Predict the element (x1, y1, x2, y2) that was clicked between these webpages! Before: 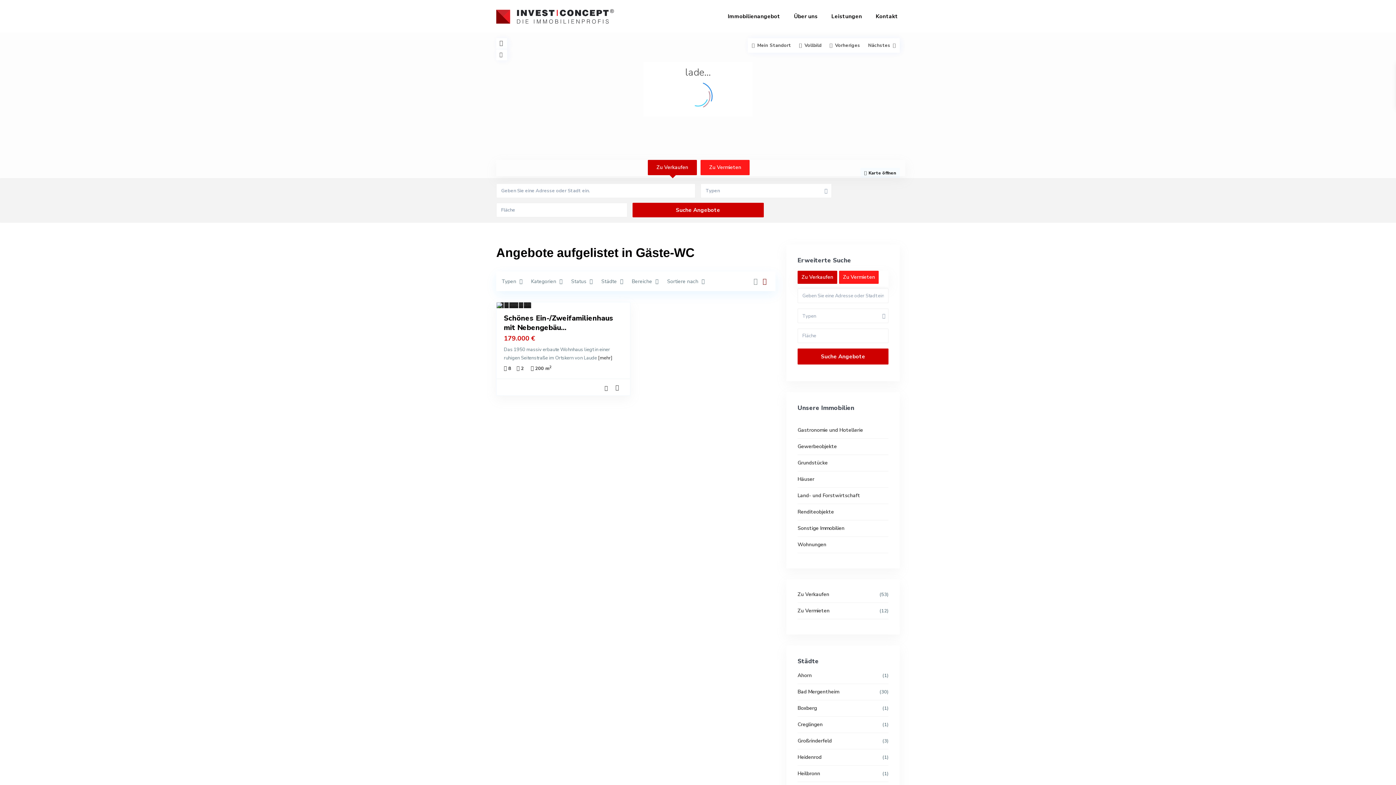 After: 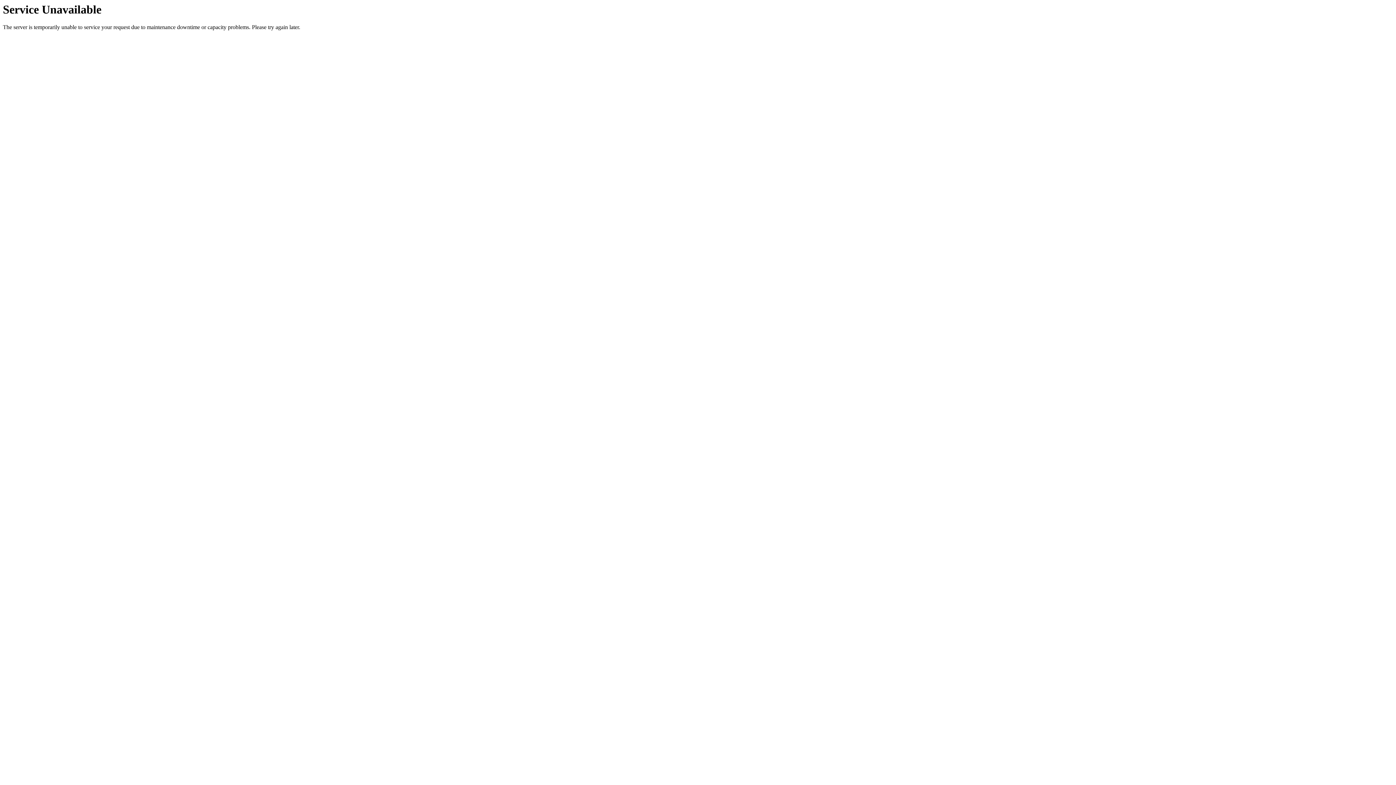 Action: label: Gastronomie und Hotellerie bbox: (797, 426, 863, 433)